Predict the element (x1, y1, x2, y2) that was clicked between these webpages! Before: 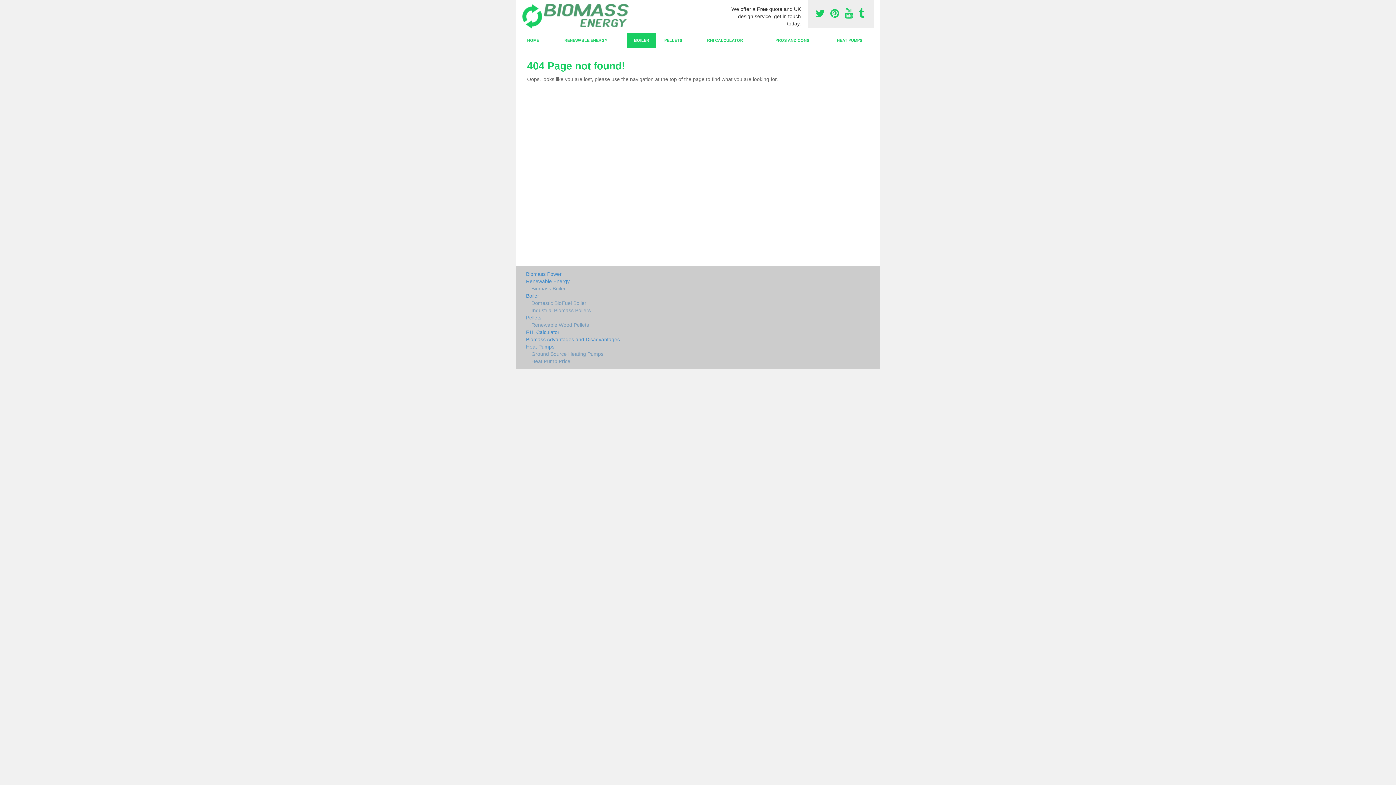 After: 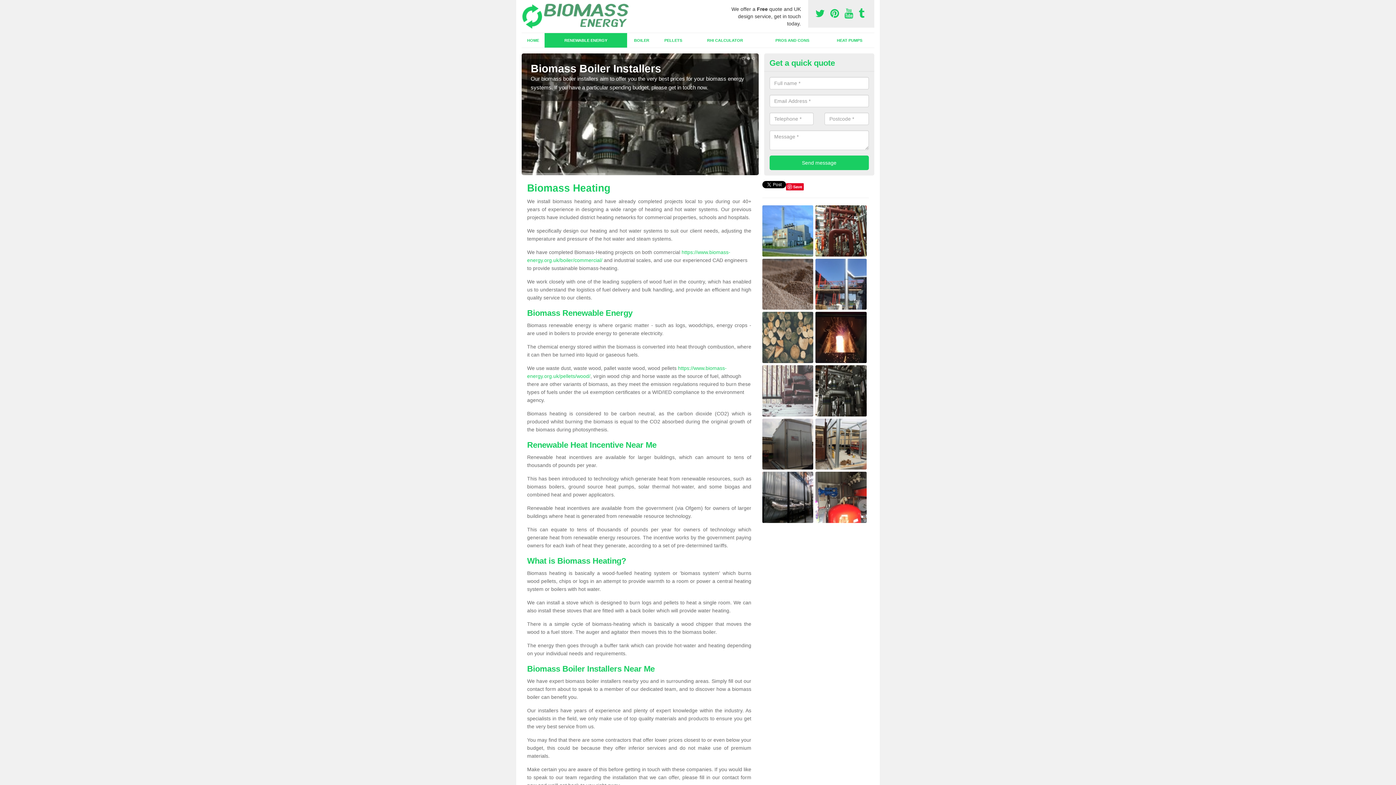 Action: bbox: (526, 285, 751, 292) label: Biomass Boiler